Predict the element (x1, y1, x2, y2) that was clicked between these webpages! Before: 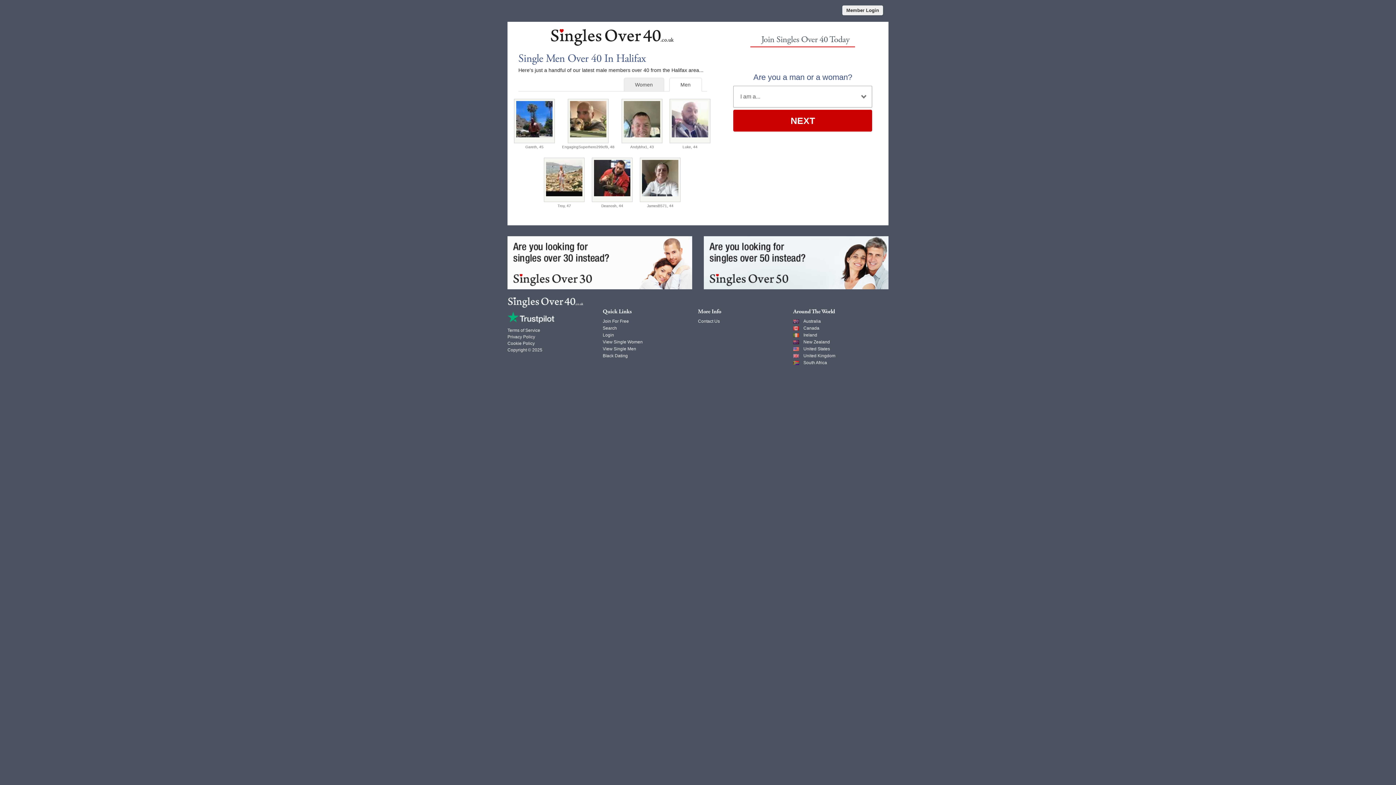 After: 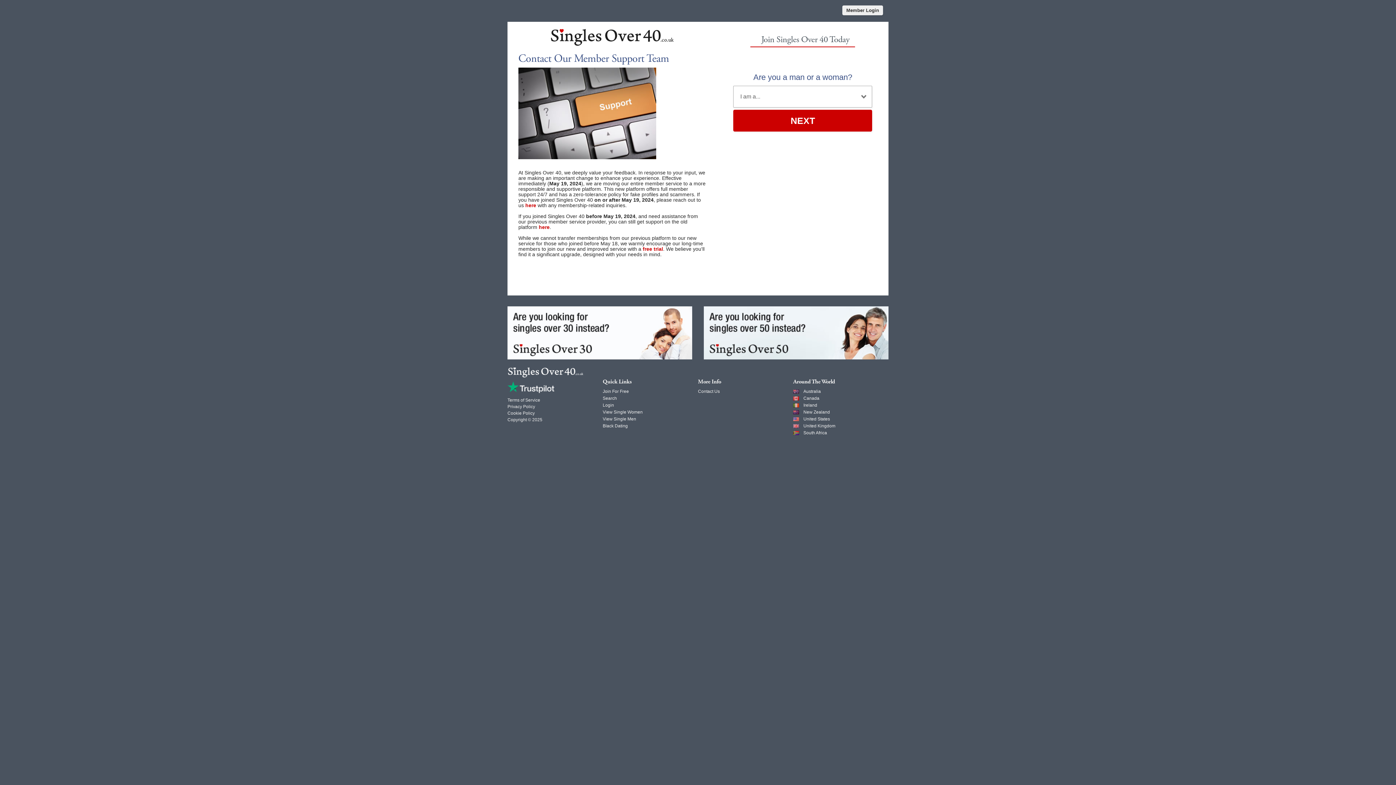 Action: bbox: (698, 318, 720, 324) label: Contact Us